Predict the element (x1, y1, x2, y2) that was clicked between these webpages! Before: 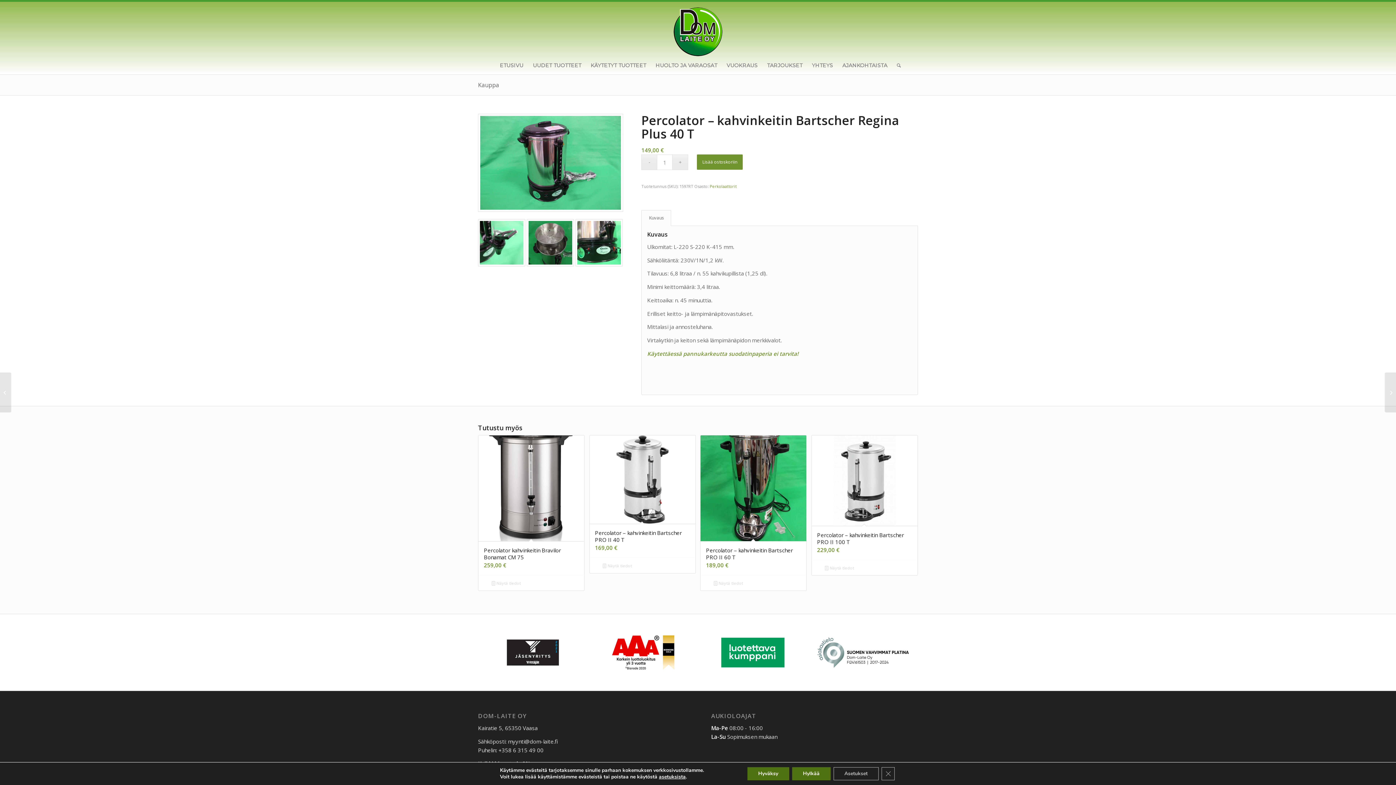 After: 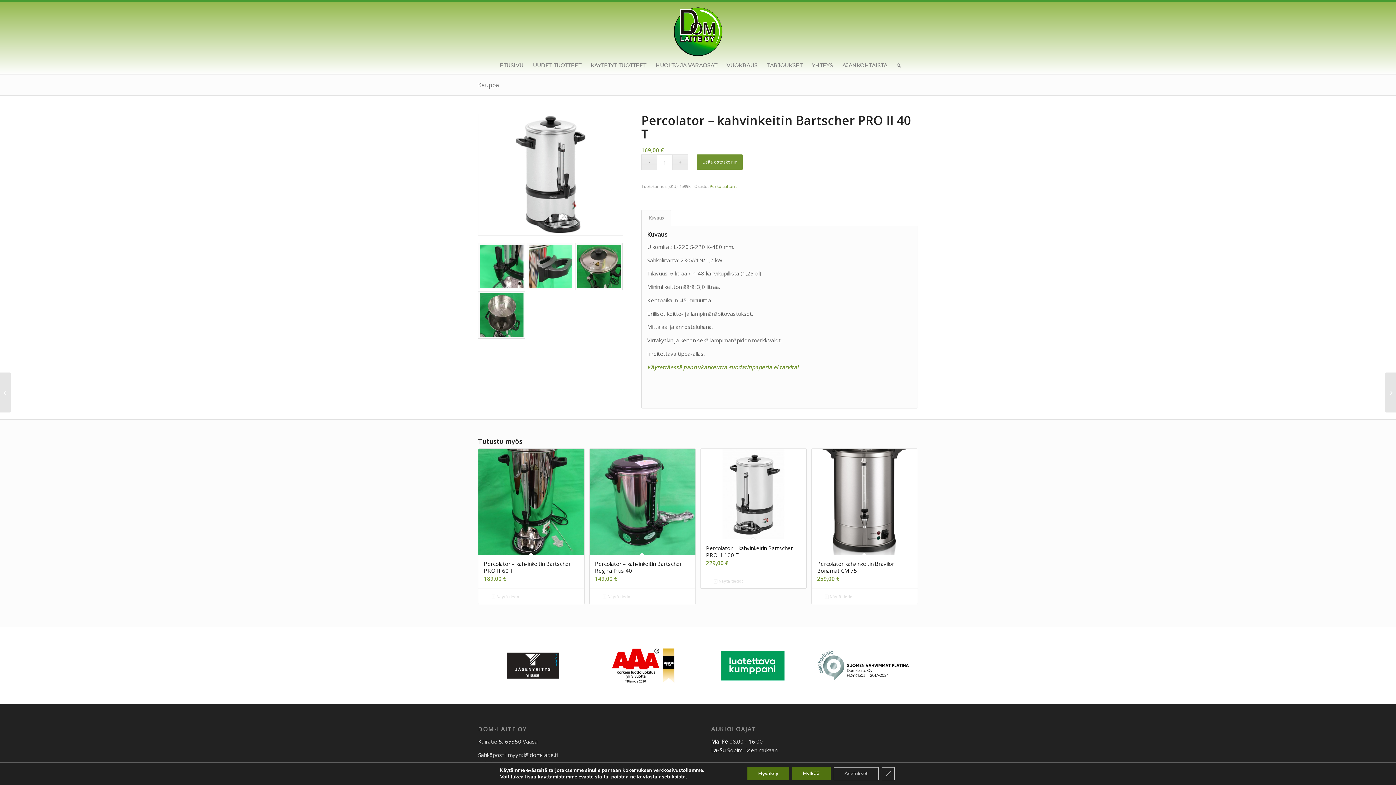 Action: bbox: (593, 561, 641, 569) label:  Näytä tiedot